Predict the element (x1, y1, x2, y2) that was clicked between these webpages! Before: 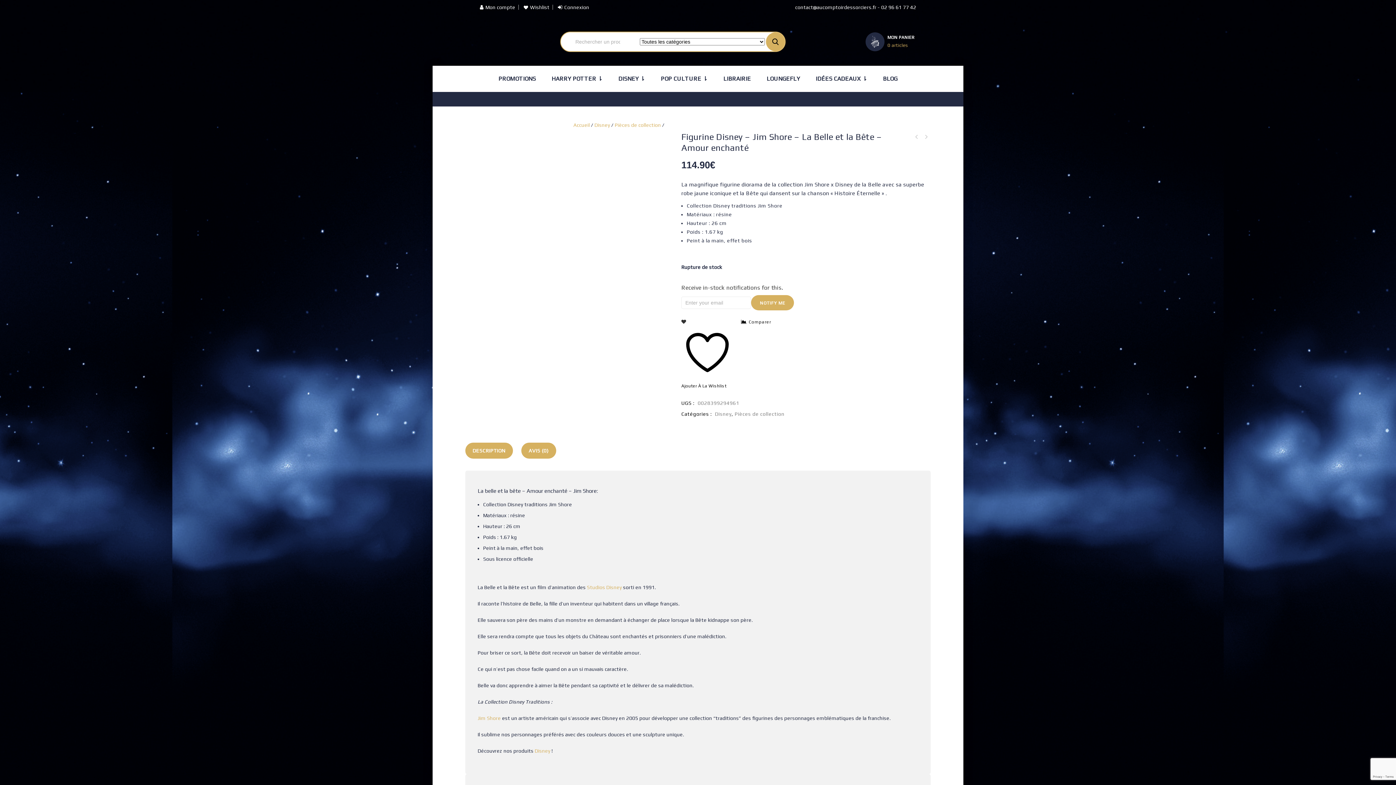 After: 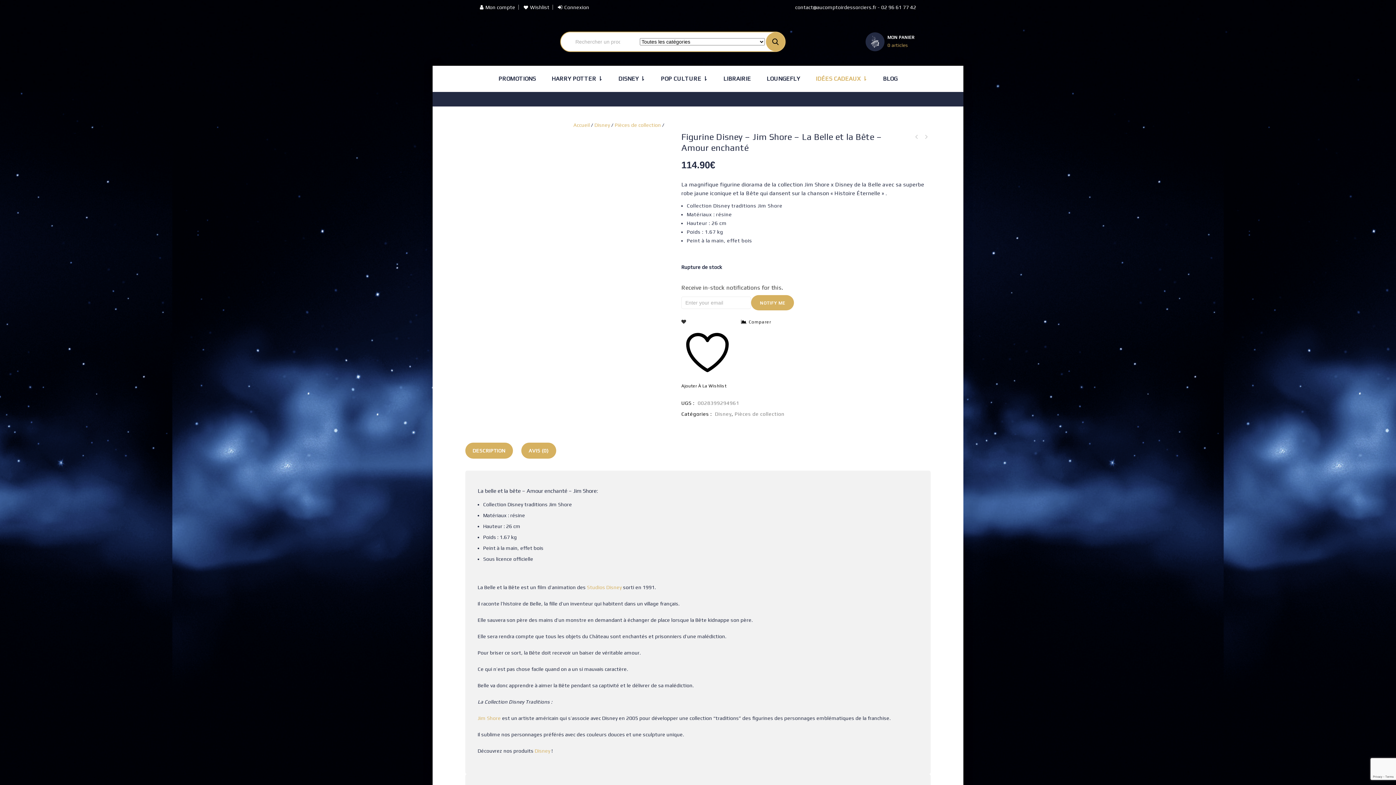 Action: label: IDÉES CADEAUX ⇂ bbox: (808, 65, 874, 92)